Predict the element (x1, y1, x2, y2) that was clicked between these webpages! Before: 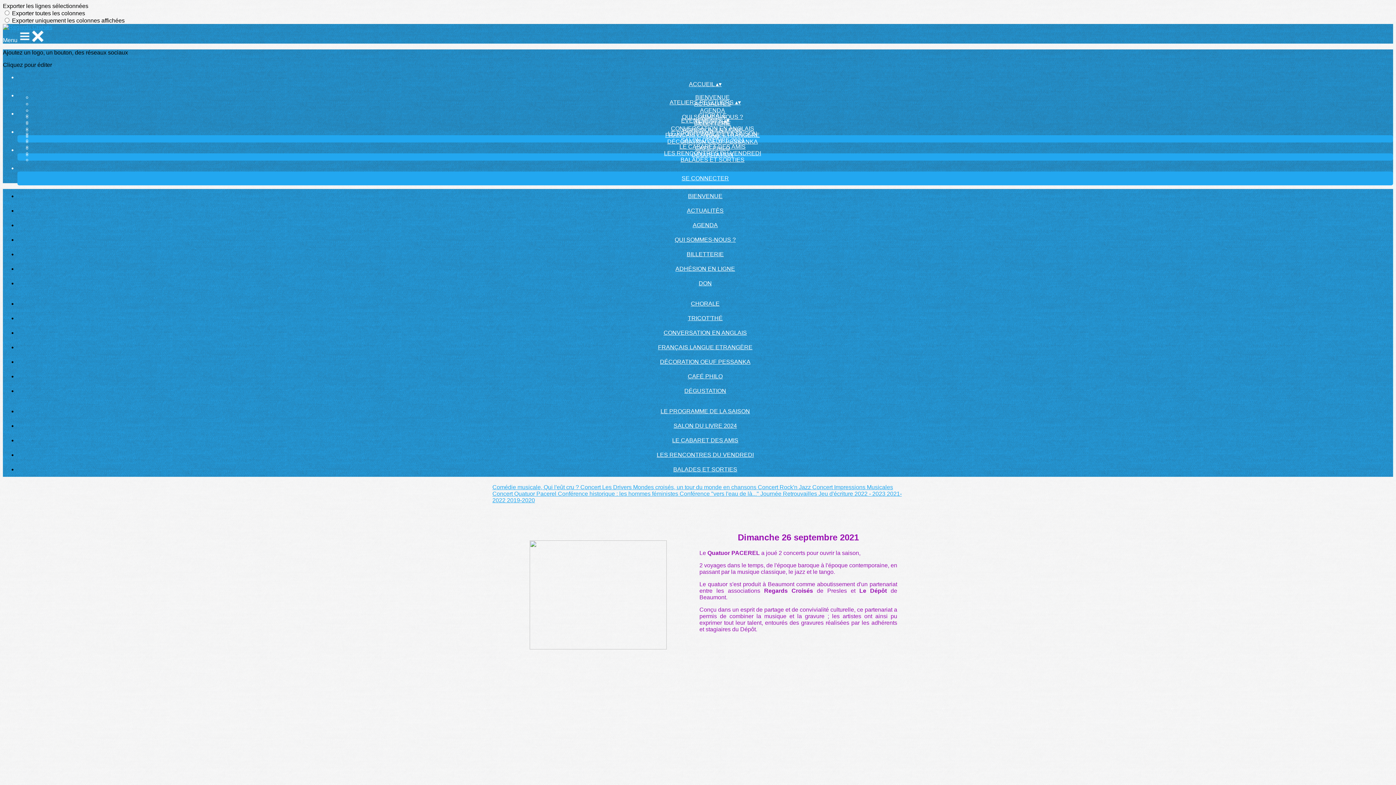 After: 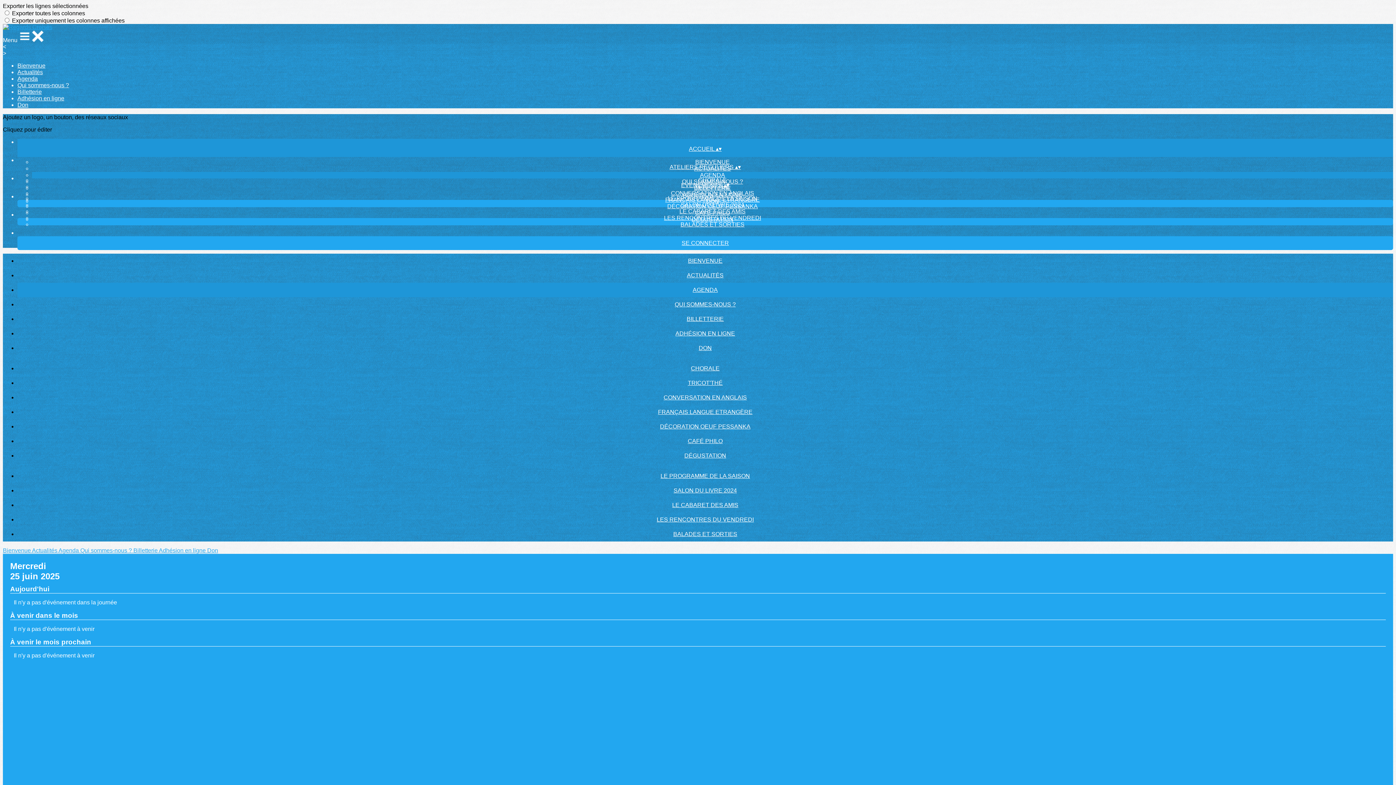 Action: bbox: (683, 222, 727, 228) label: AGENDA